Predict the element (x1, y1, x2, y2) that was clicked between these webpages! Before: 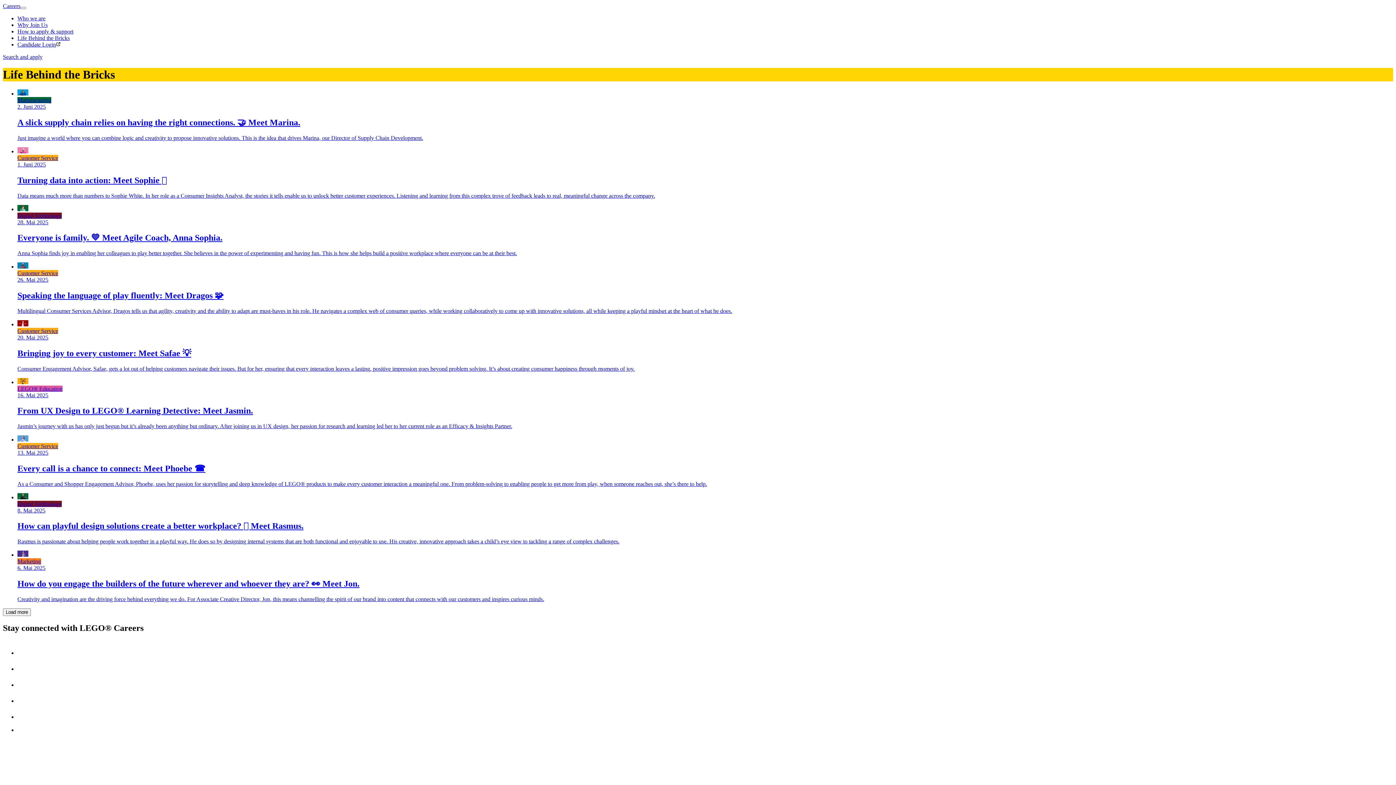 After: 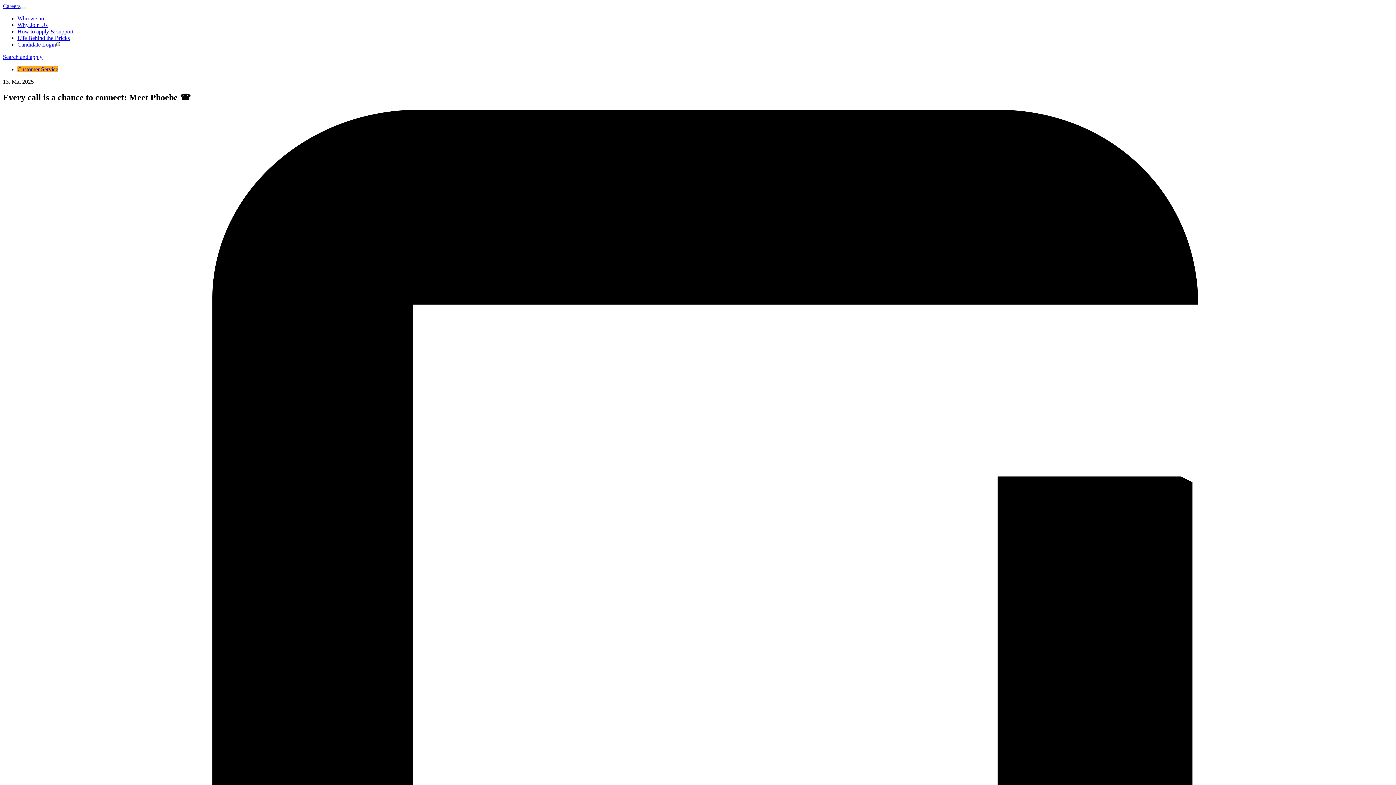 Action: bbox: (17, 435, 1393, 487) label: Customer Service
13. Mai 2025
Every call is a chance to connect: Meet Phoebe ☎️

As a Consumer and Shopper Engagement Advisor, Phoebe, uses her passion for storytelling and deep knowledge of LEGO® products to make every customer interaction a meaningful one. From problem-solving to enabling people to get more from play, when someone reaches out, she’s there to help.